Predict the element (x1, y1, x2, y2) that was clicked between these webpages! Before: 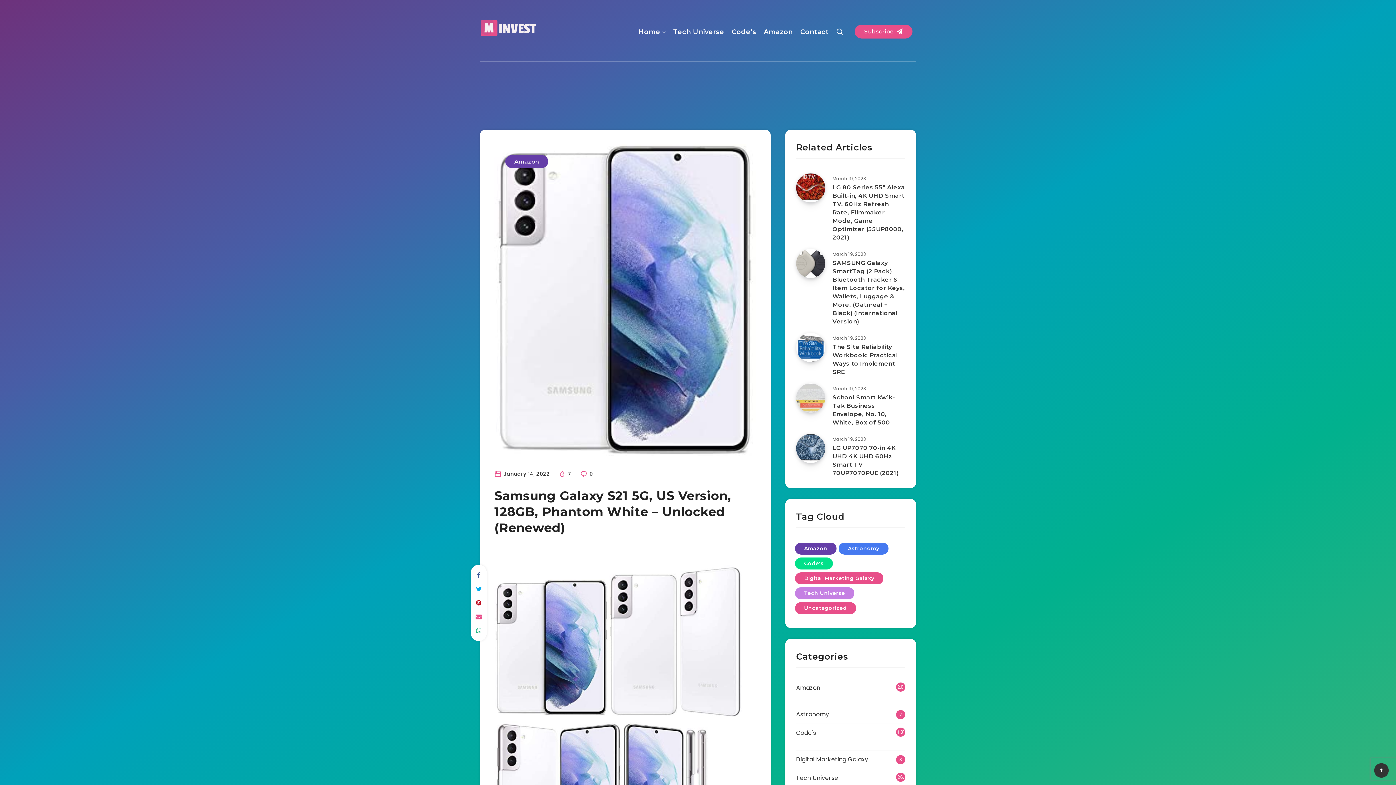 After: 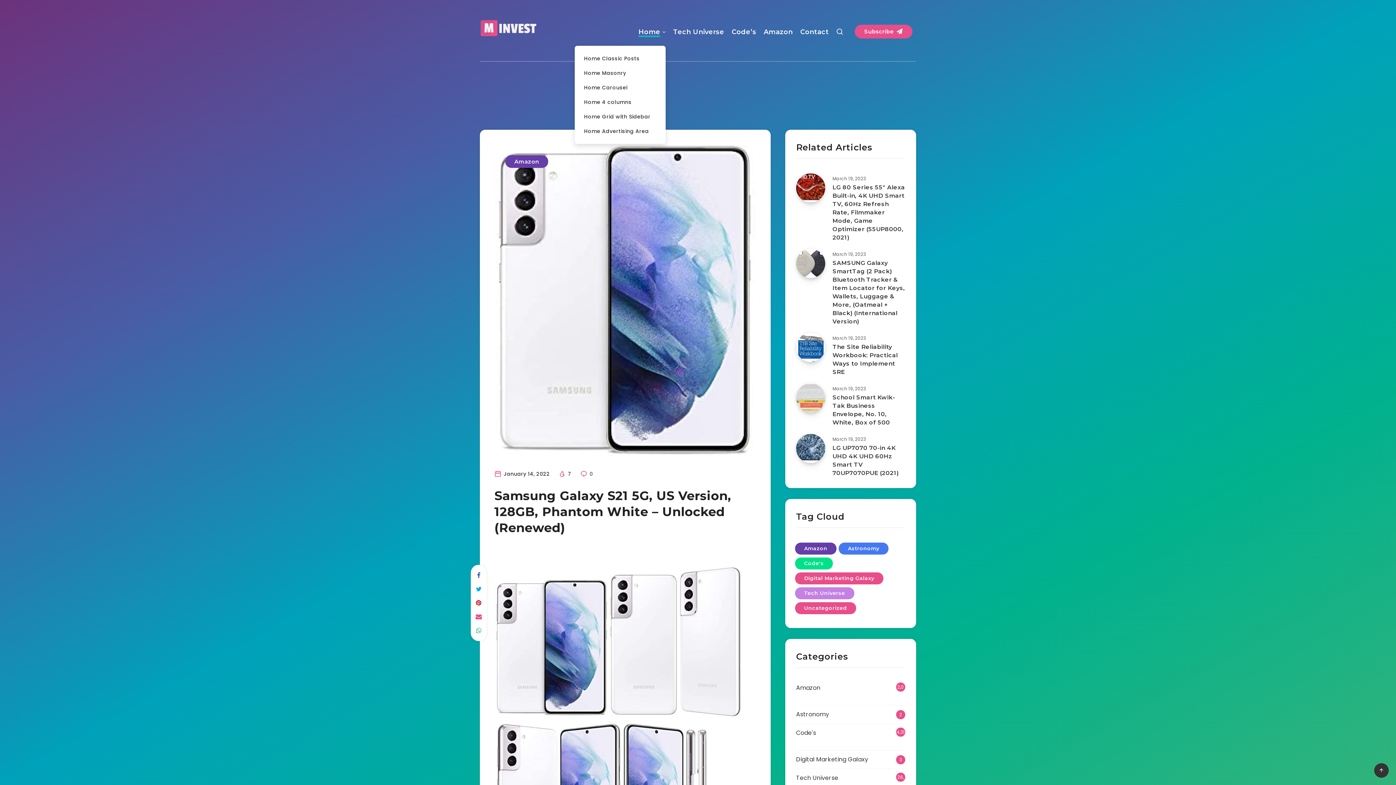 Action: bbox: (638, 27, 660, 38) label: Home